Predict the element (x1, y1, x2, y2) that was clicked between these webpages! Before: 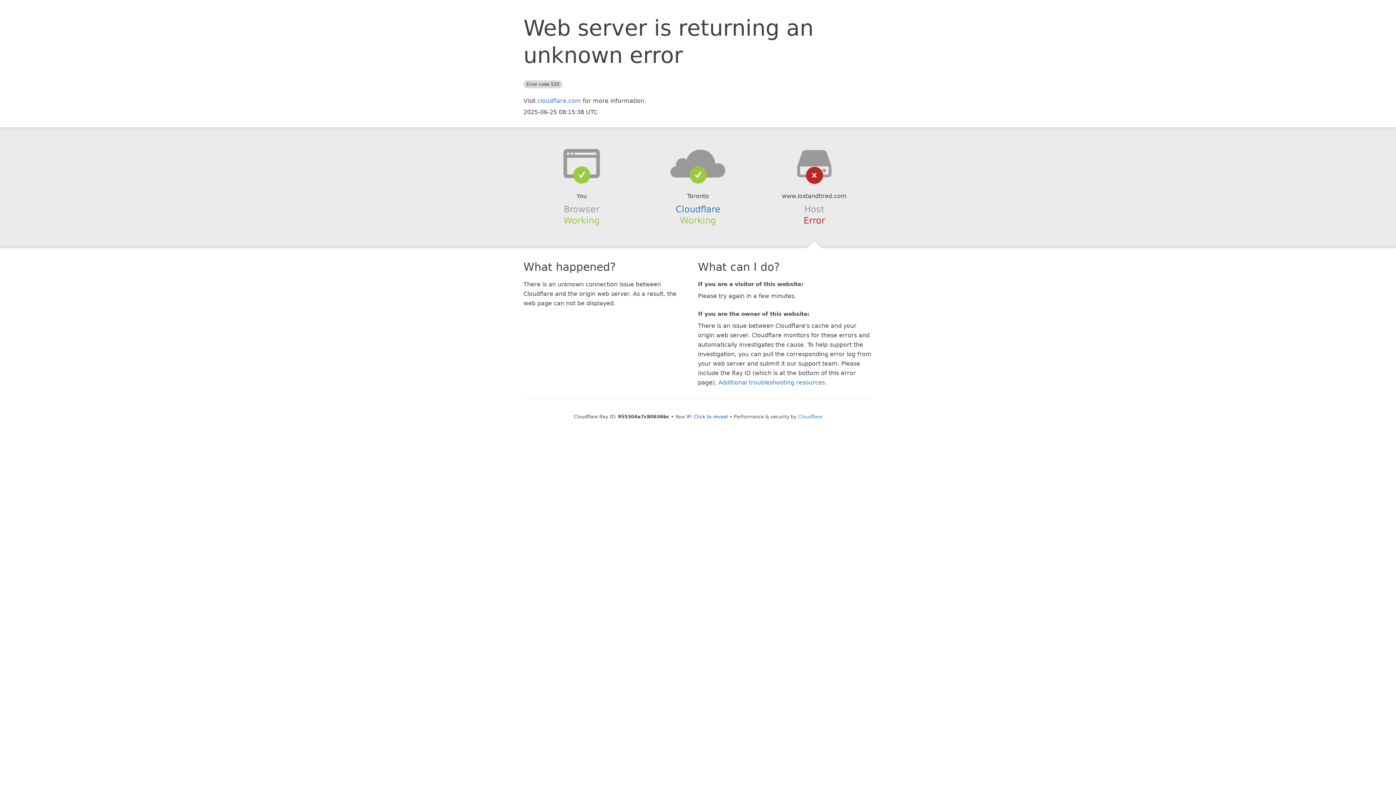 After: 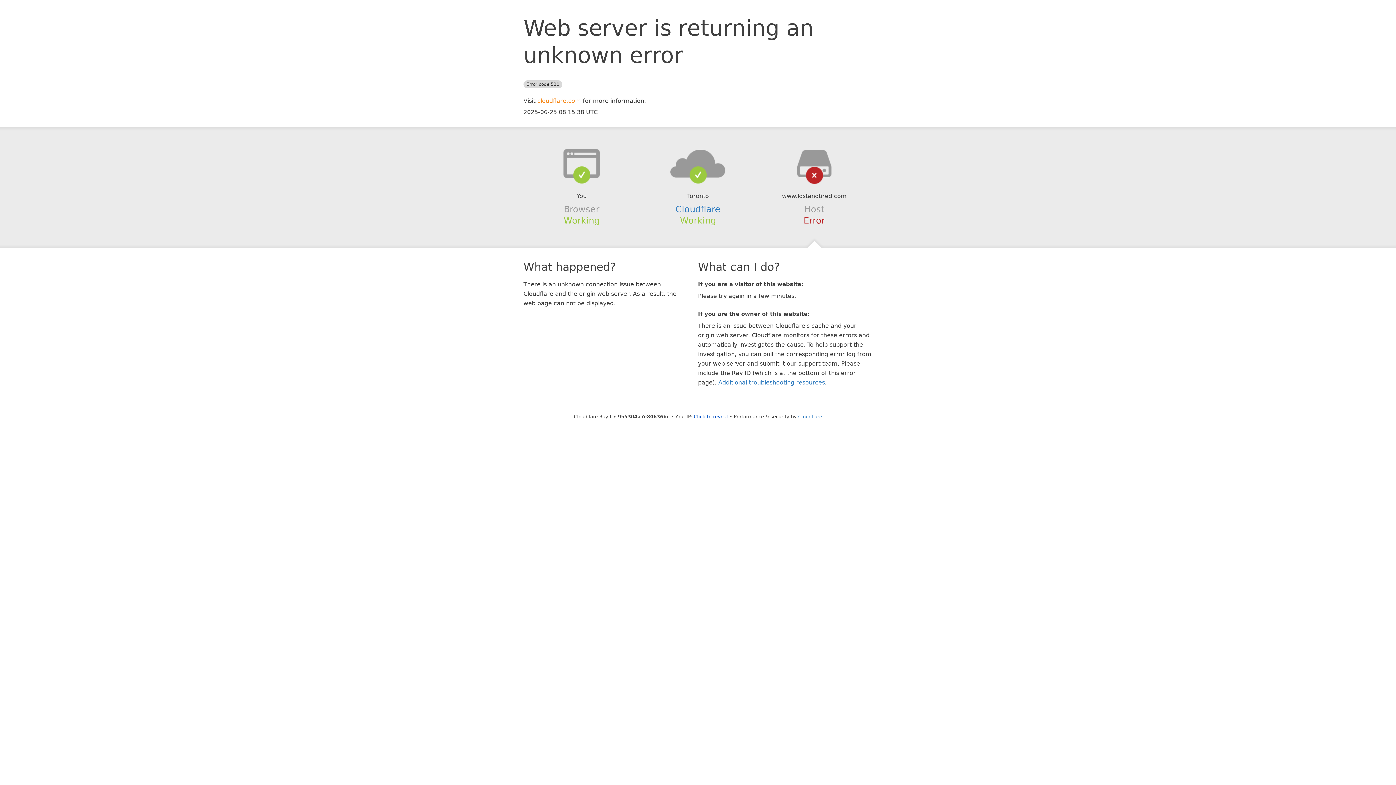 Action: label: cloudflare.com bbox: (537, 97, 581, 104)